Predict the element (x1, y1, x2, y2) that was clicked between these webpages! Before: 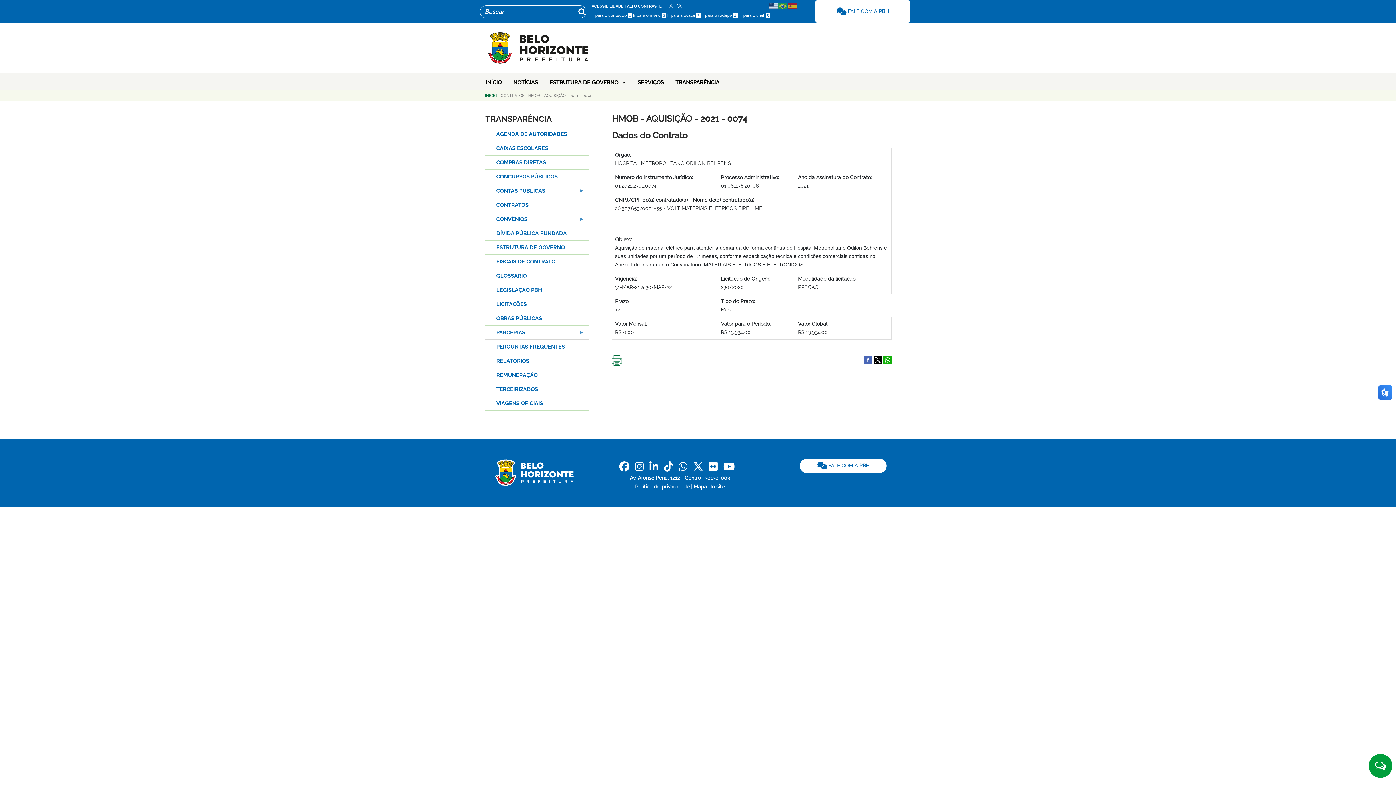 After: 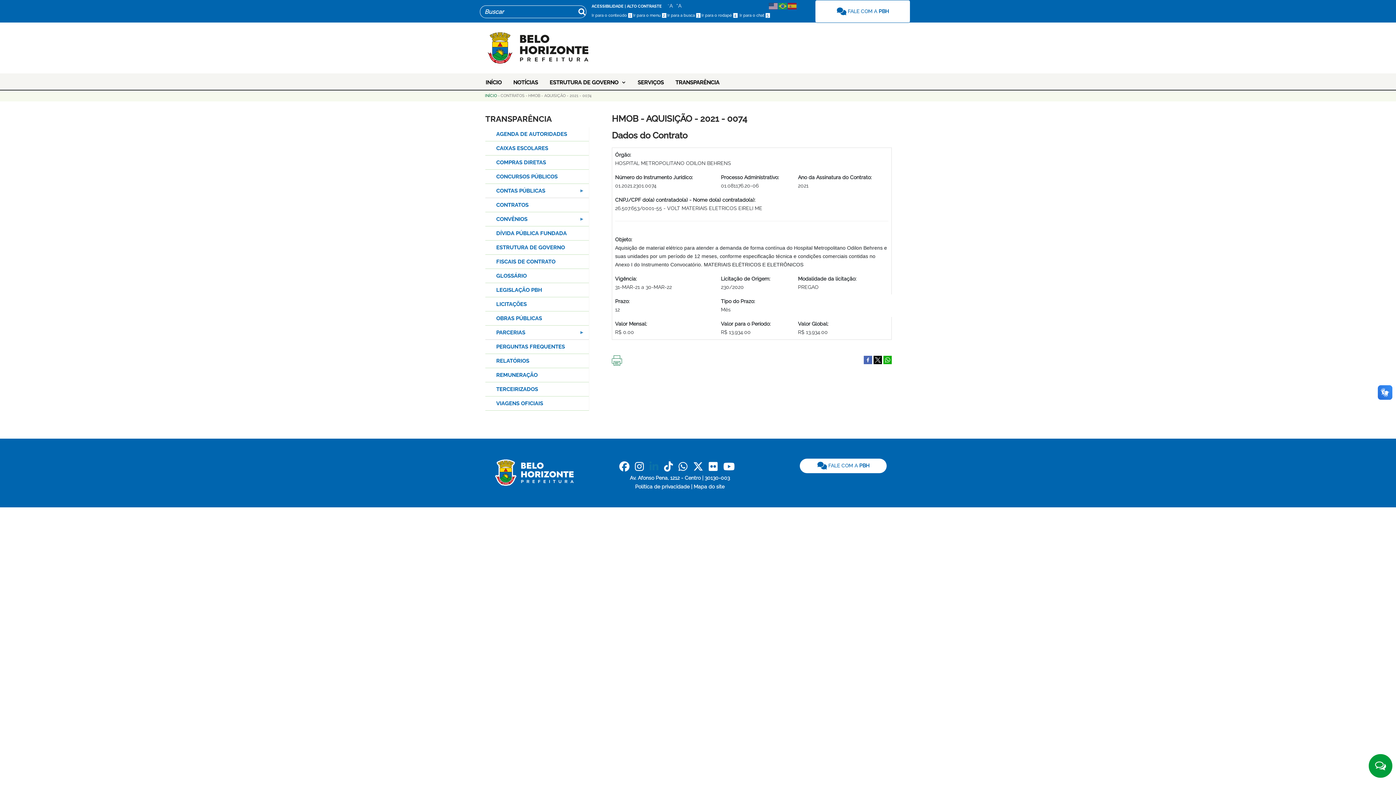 Action: label: Linkedin bbox: (649, 458, 658, 475)